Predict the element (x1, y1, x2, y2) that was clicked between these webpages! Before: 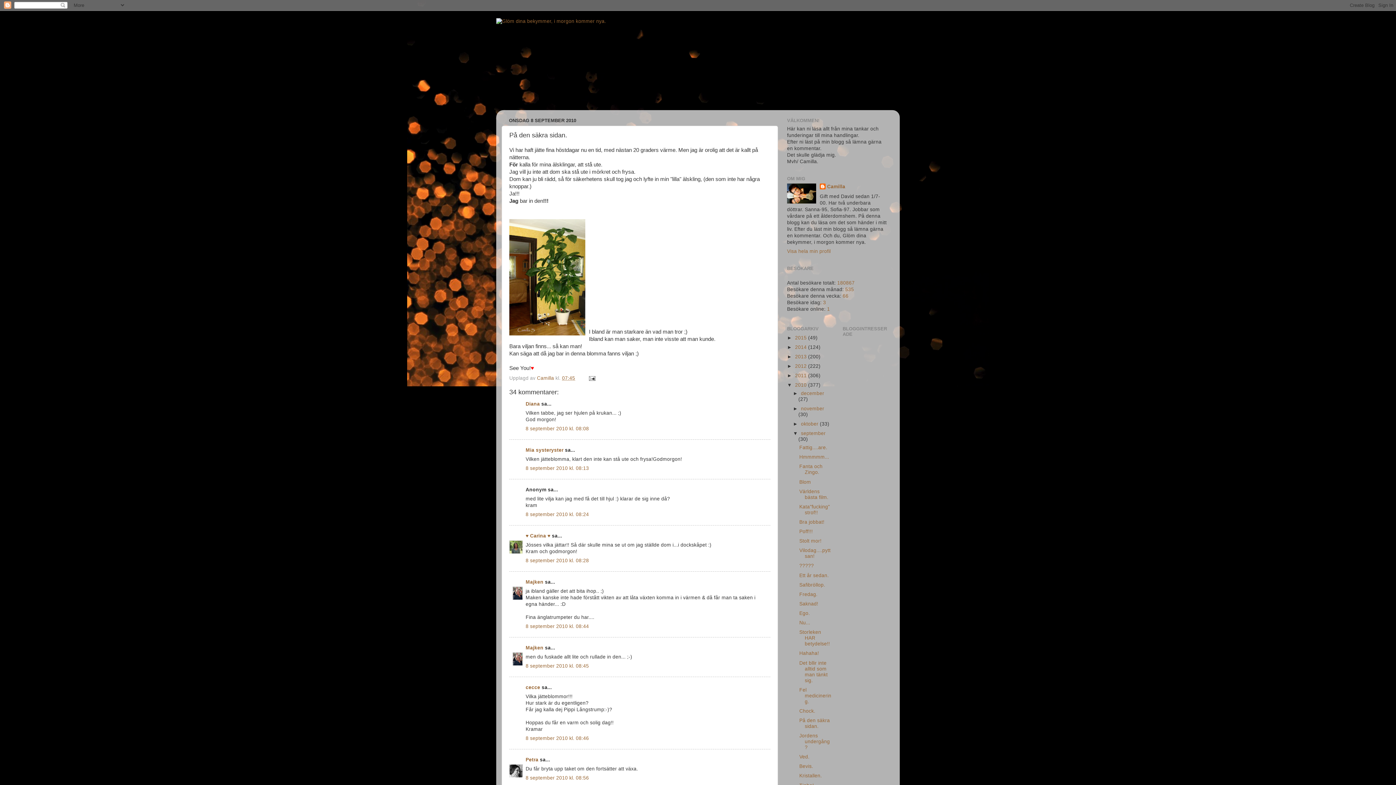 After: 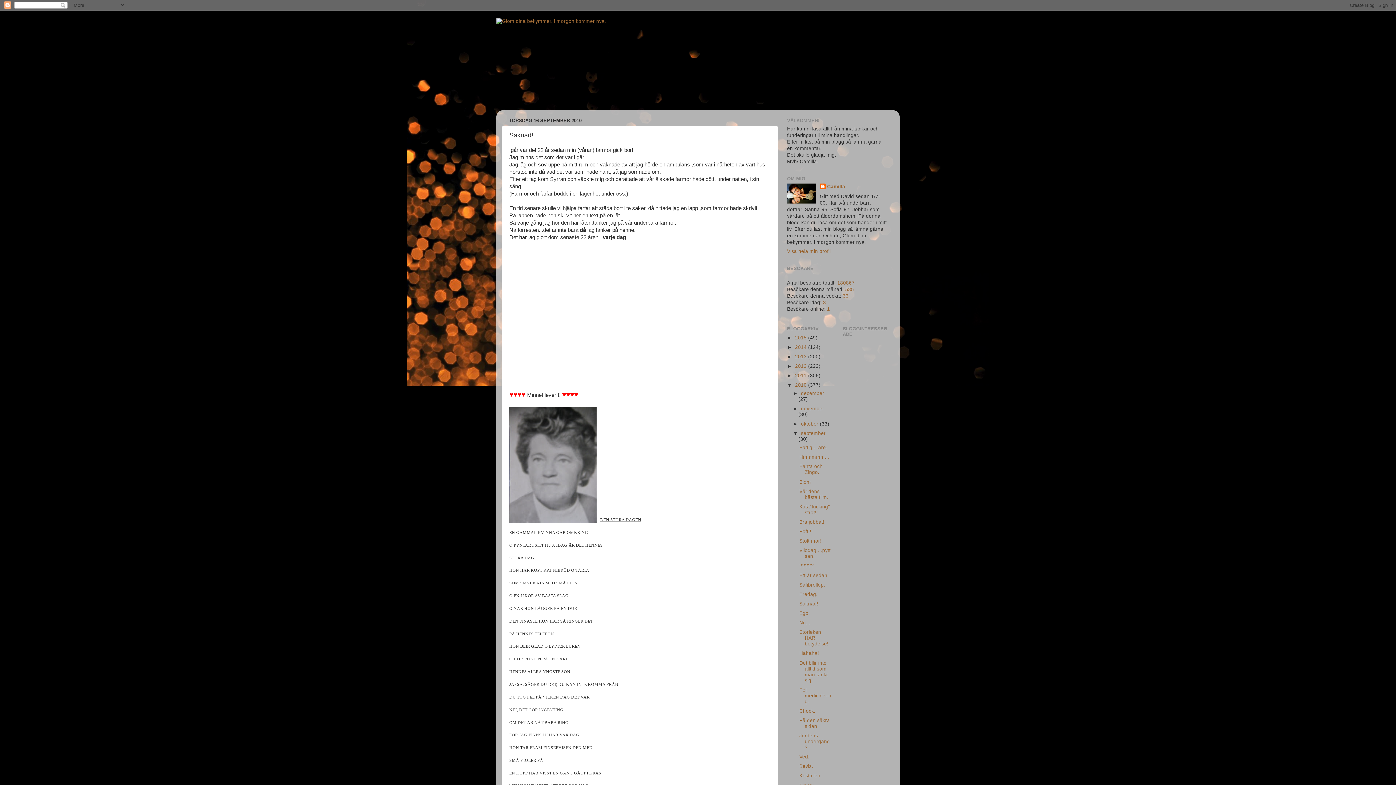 Action: label: Saknad! bbox: (799, 601, 818, 606)